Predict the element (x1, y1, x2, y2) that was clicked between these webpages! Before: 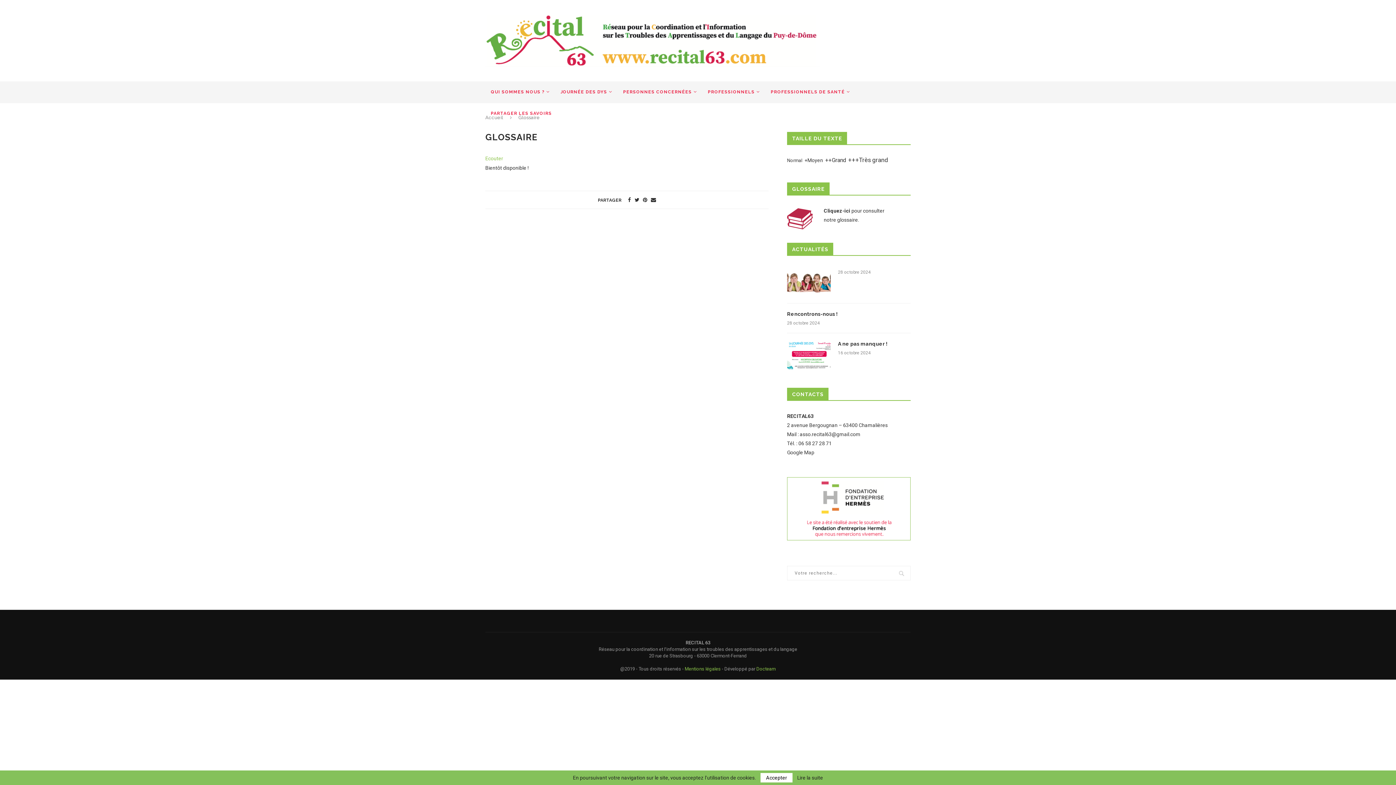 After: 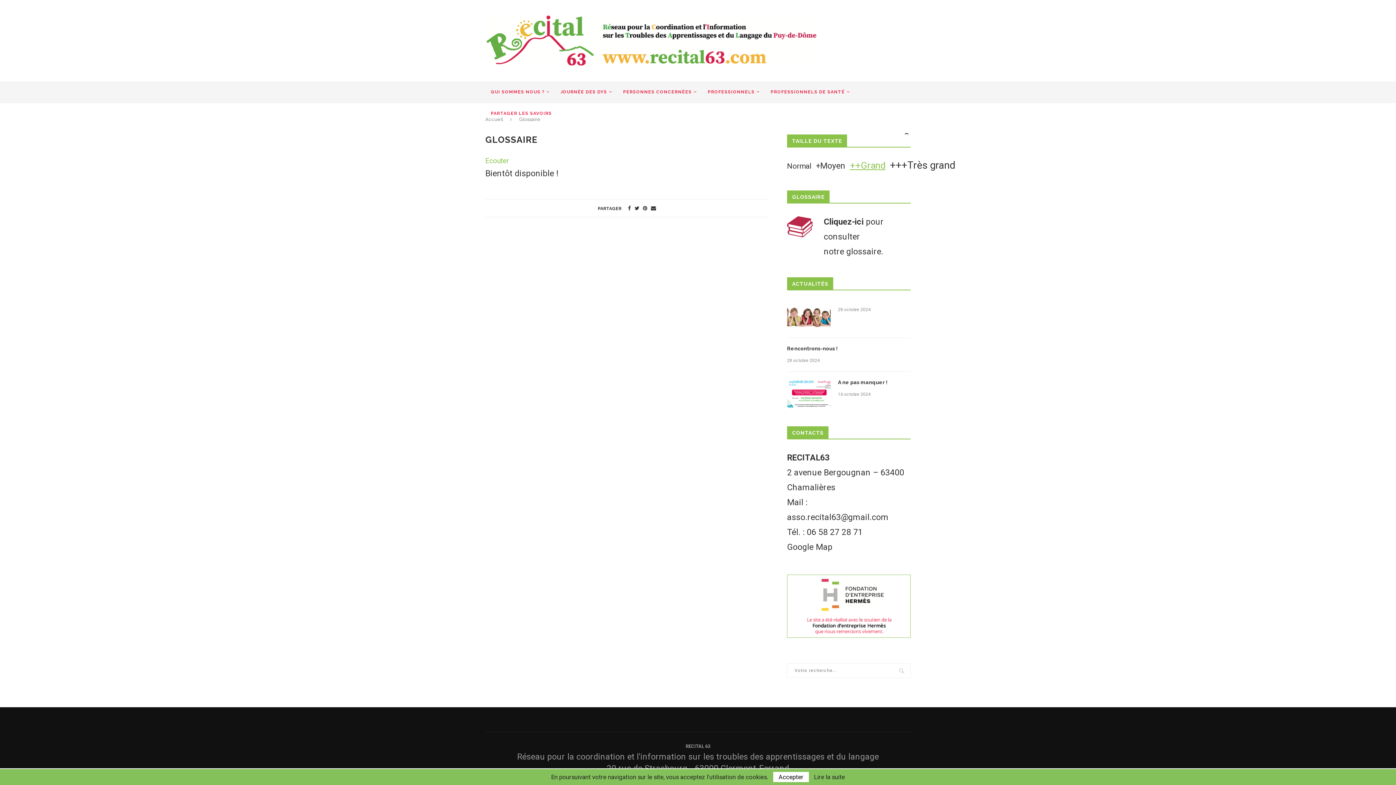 Action: bbox: (848, 156, 888, 163) label: +++Très grand